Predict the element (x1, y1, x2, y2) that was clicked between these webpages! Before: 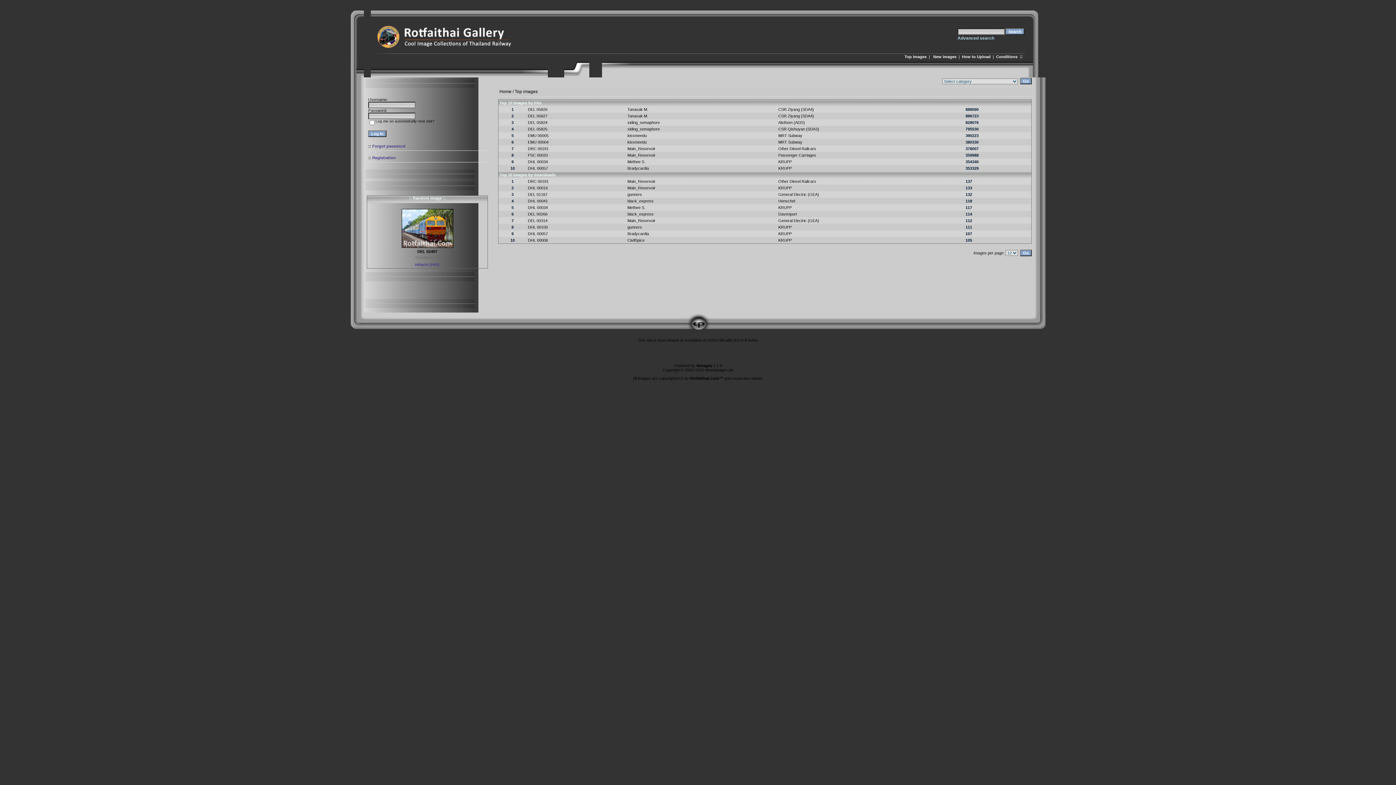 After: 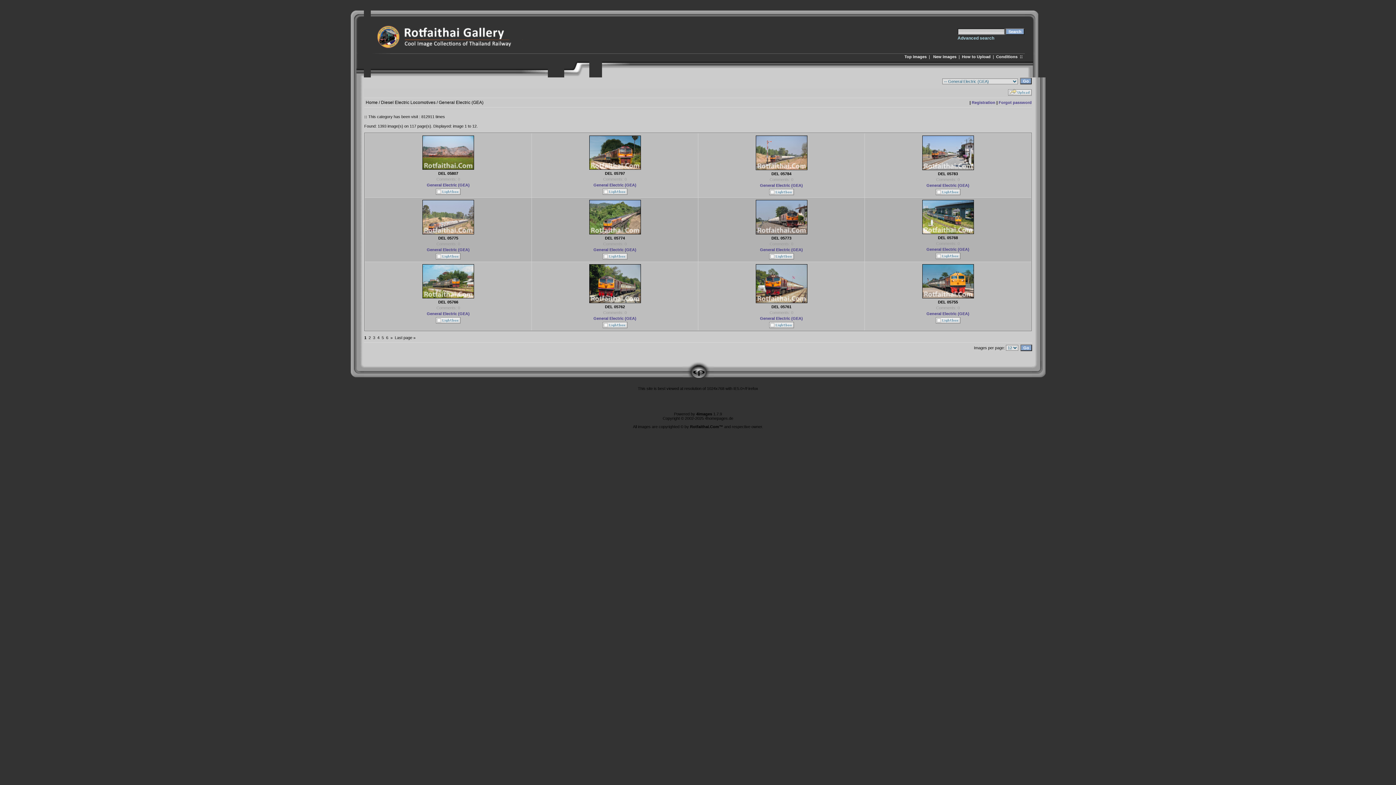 Action: label: General Electric (GEA) bbox: (778, 192, 819, 196)